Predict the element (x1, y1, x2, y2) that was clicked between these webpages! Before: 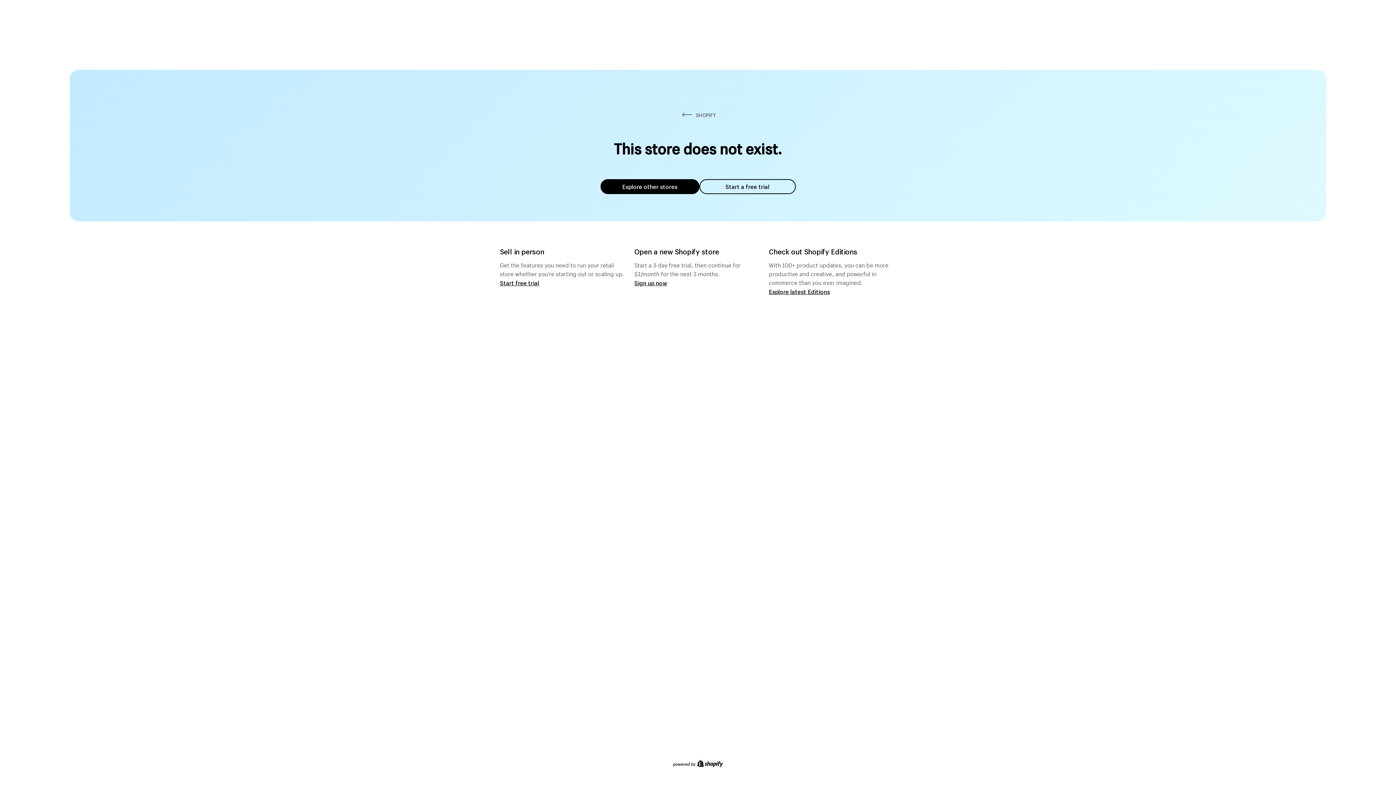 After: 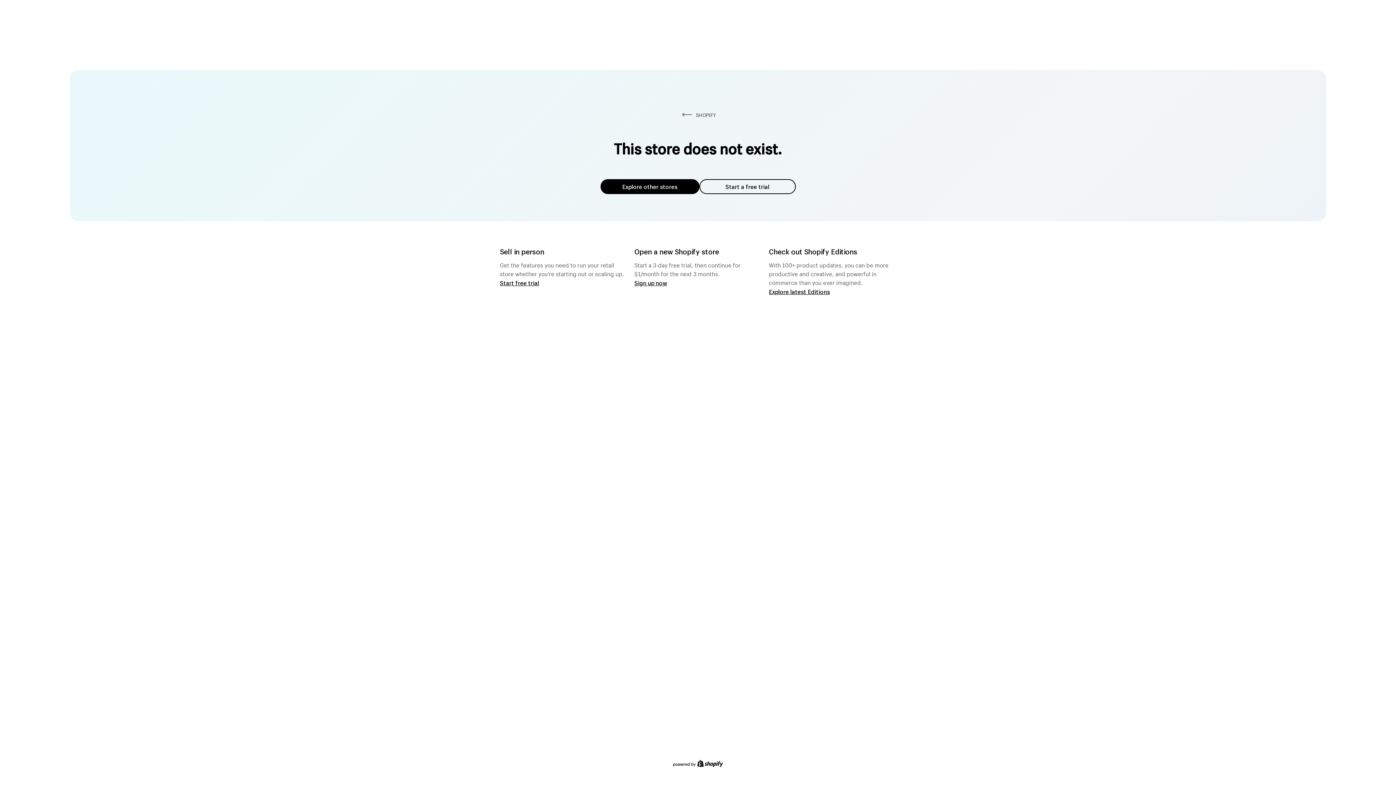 Action: label: Explore other stores bbox: (600, 179, 699, 194)